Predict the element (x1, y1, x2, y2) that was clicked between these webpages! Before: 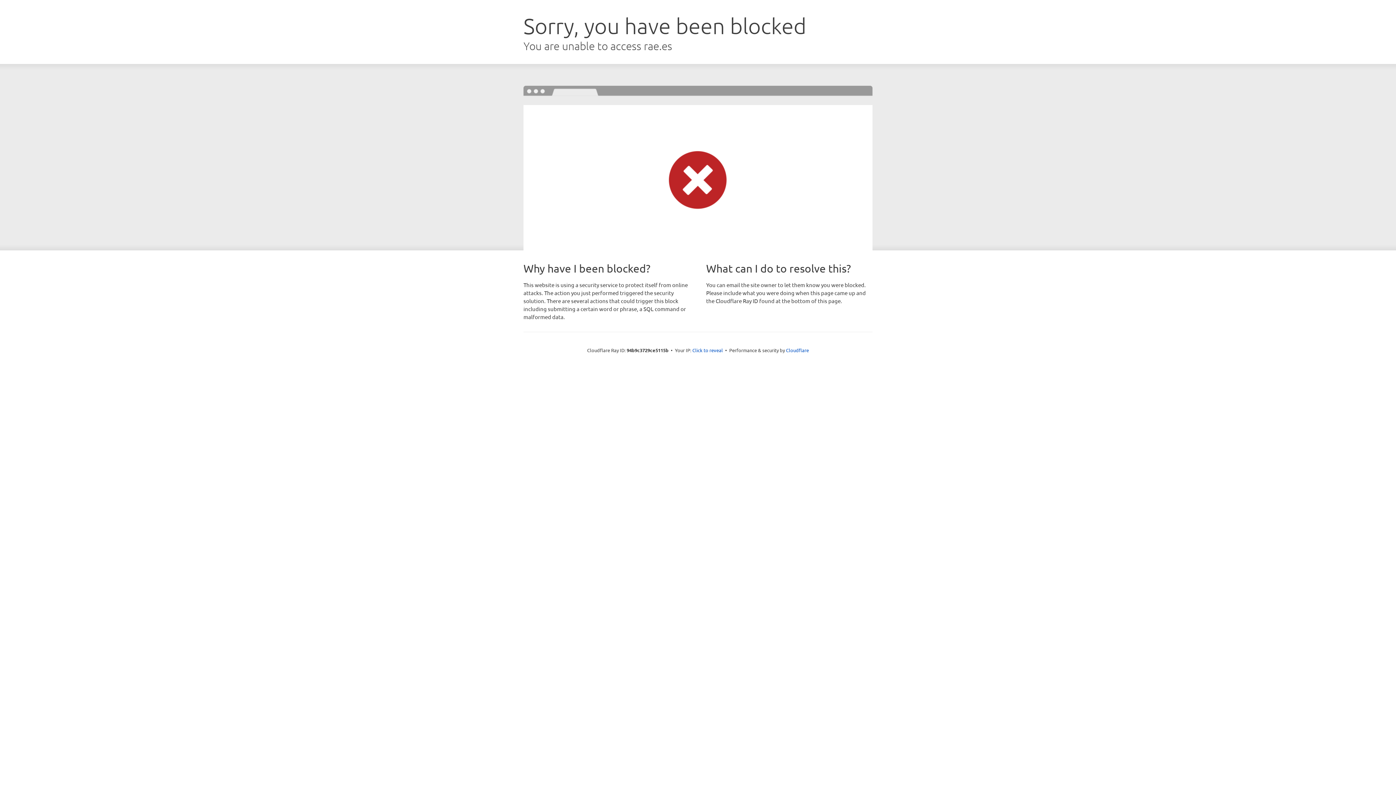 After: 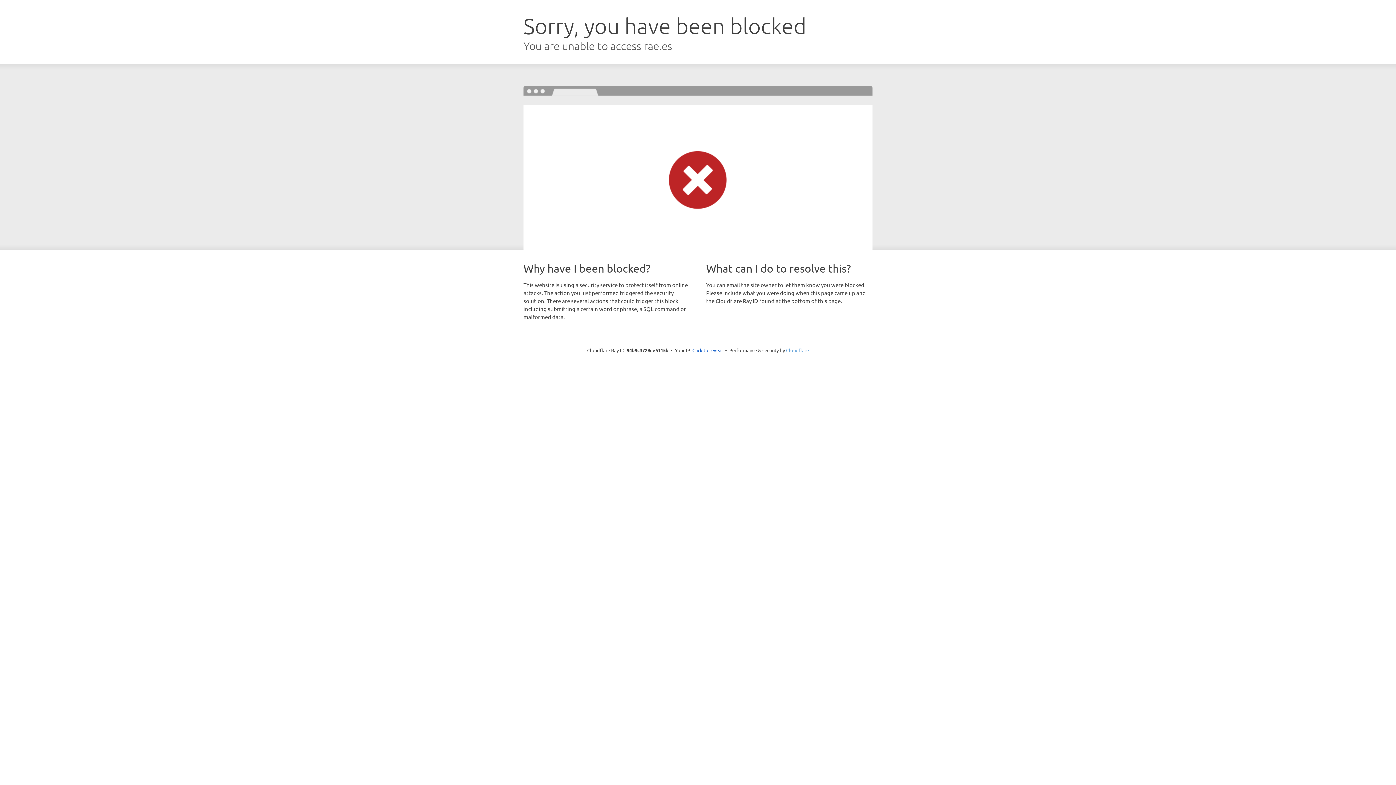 Action: label: Cloudflare bbox: (786, 347, 809, 353)